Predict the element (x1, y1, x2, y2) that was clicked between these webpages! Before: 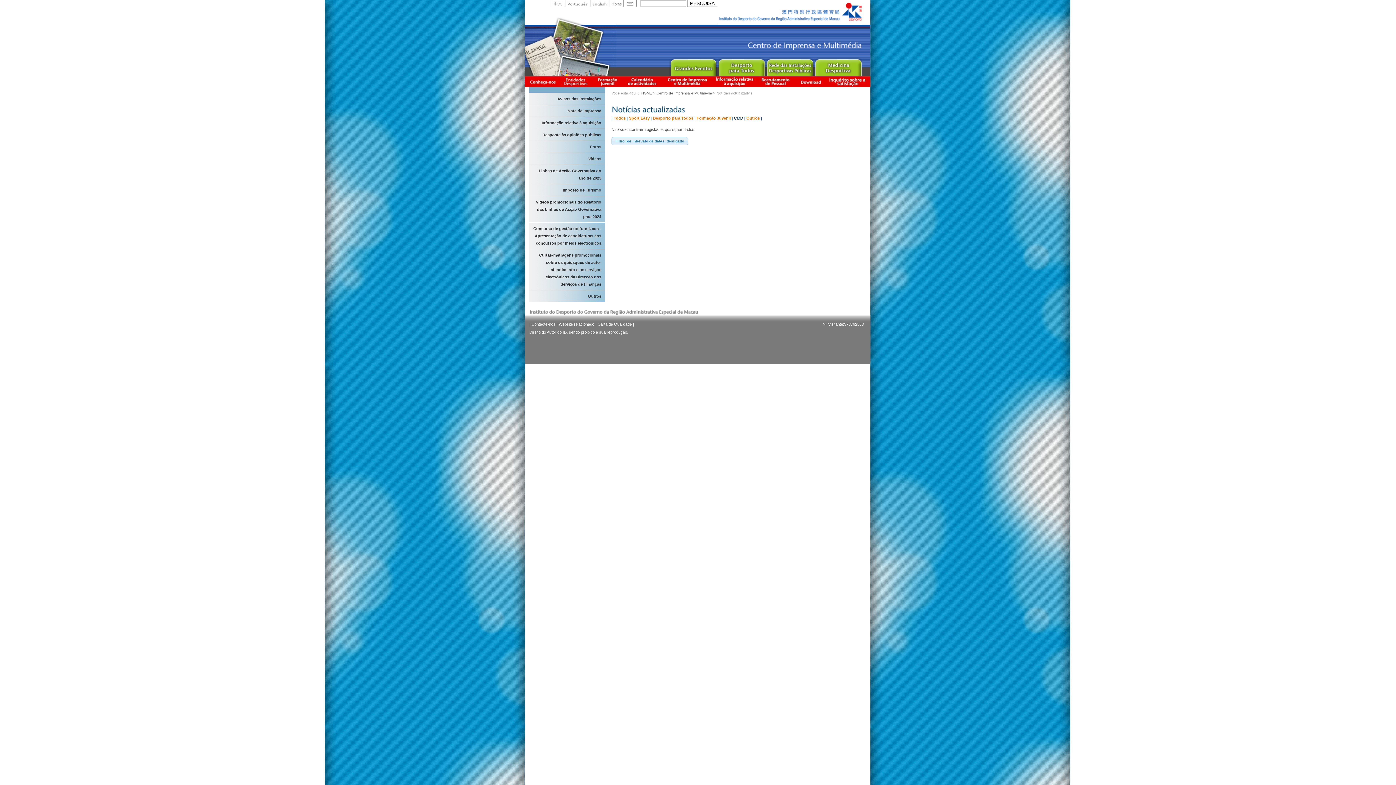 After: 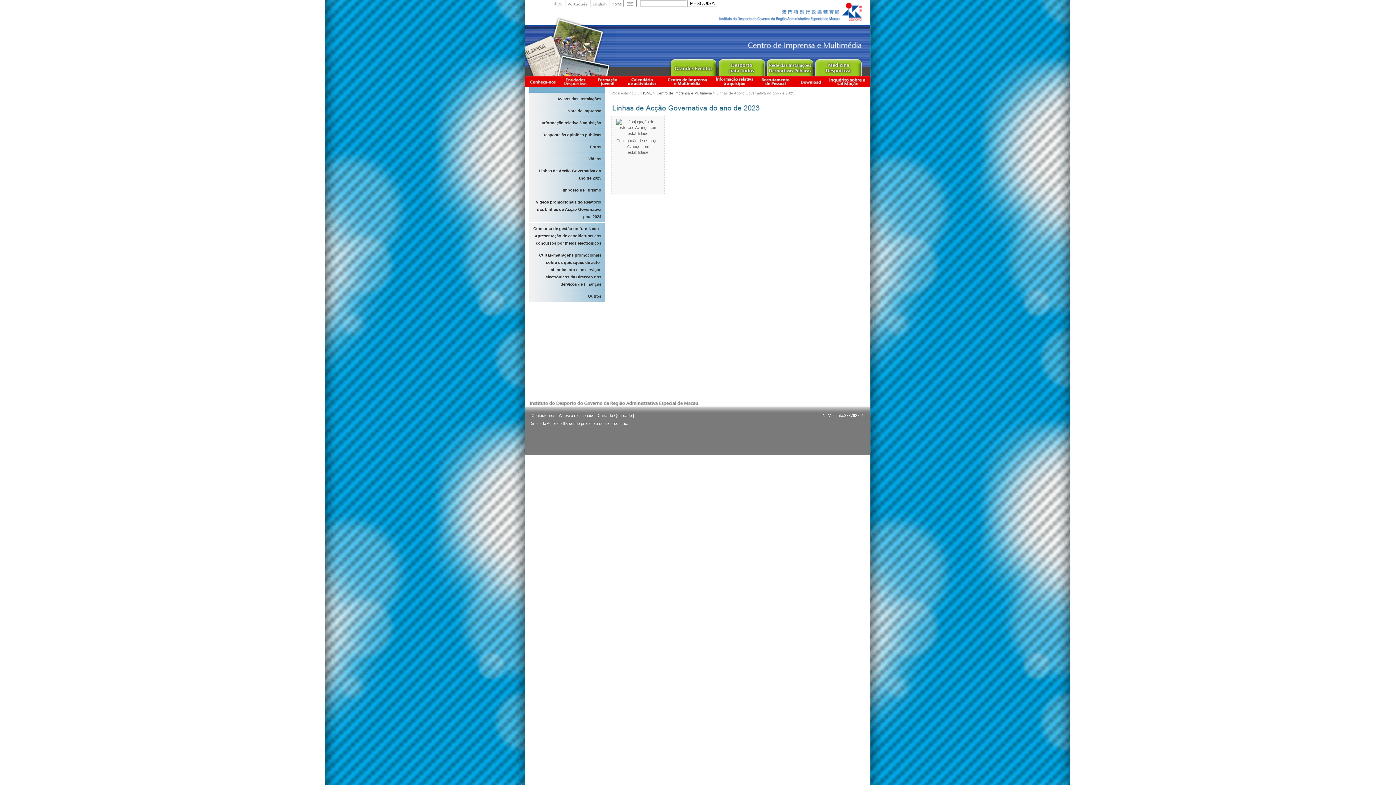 Action: label: Linhas de Acção Governativa do ano de 2023 bbox: (529, 165, 605, 184)